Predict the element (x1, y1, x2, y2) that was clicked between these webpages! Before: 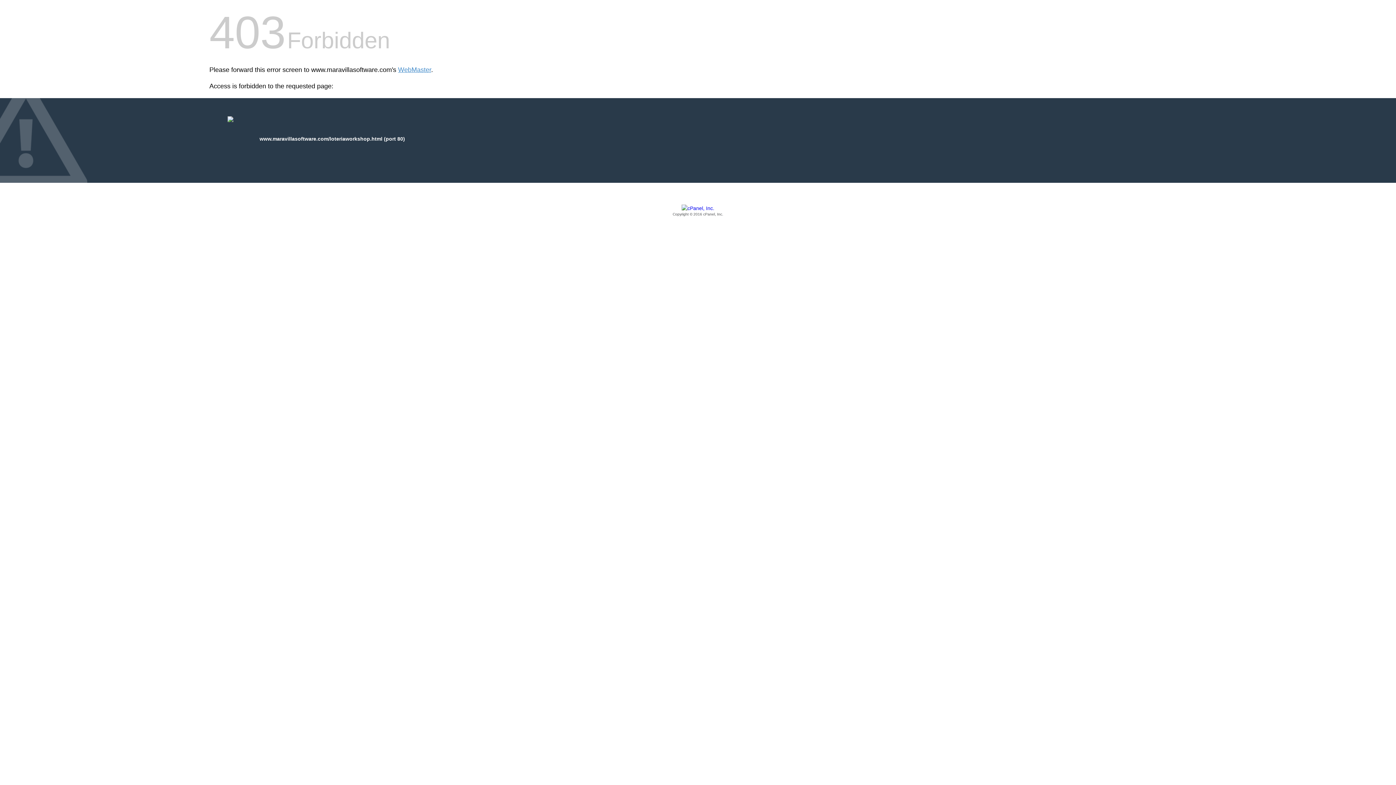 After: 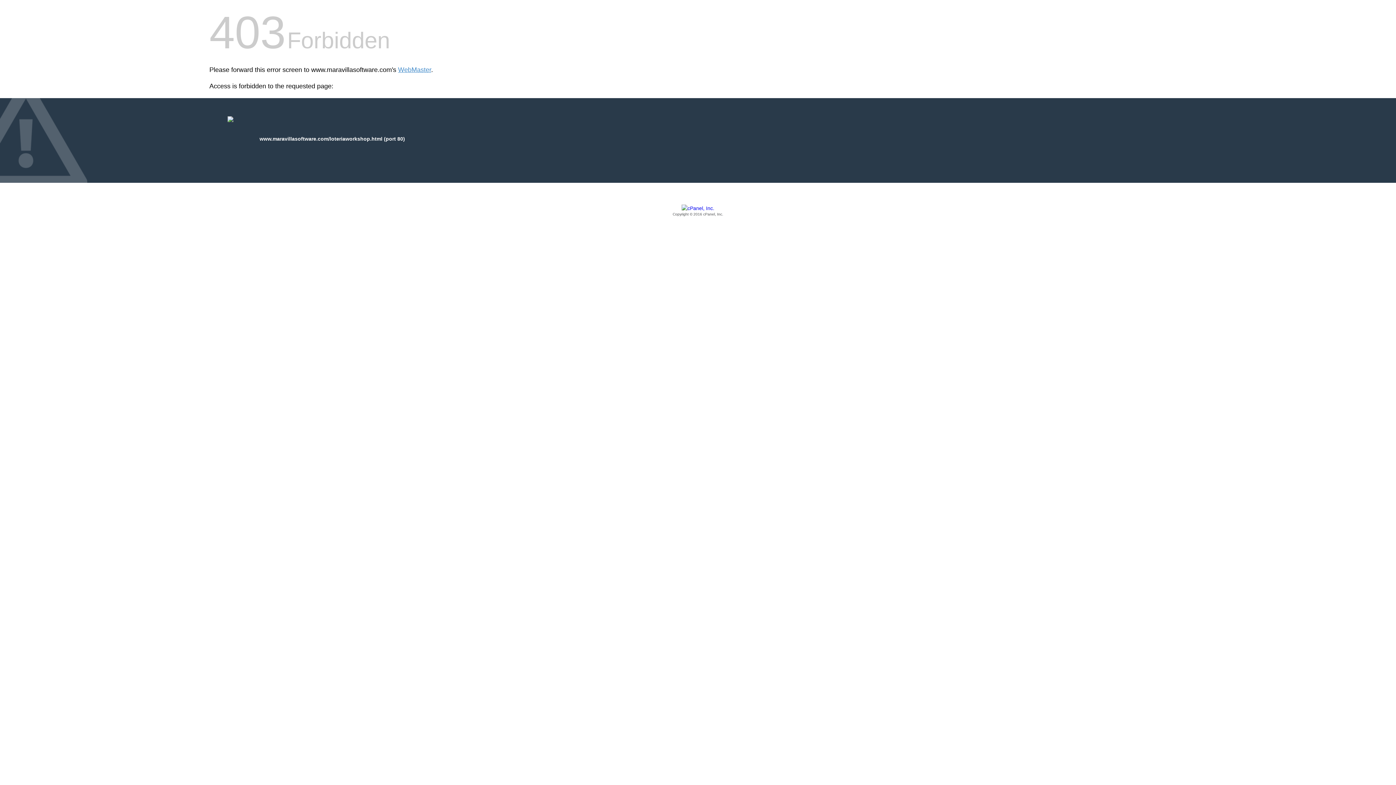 Action: label: Copyright © 2016 cPanel, Inc. bbox: (209, 205, 1186, 217)